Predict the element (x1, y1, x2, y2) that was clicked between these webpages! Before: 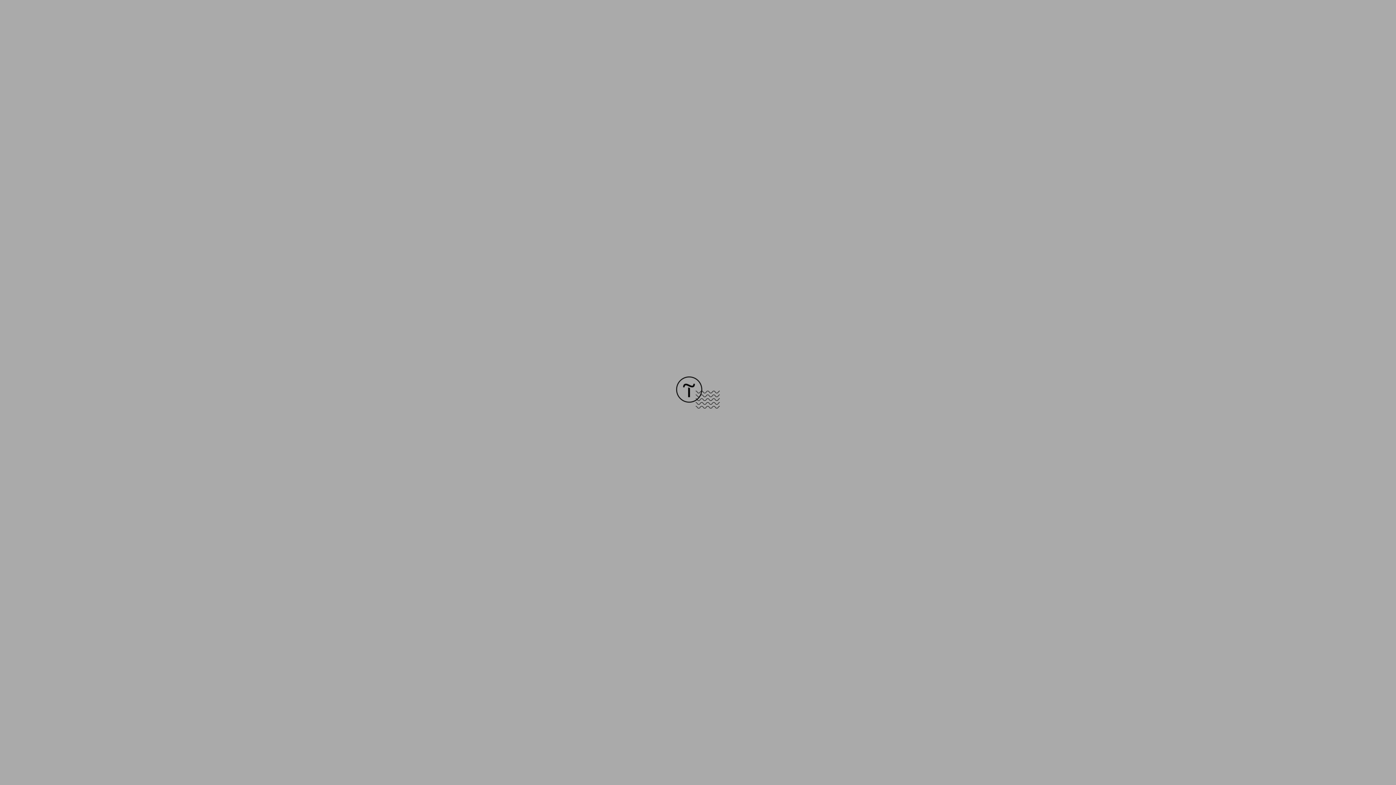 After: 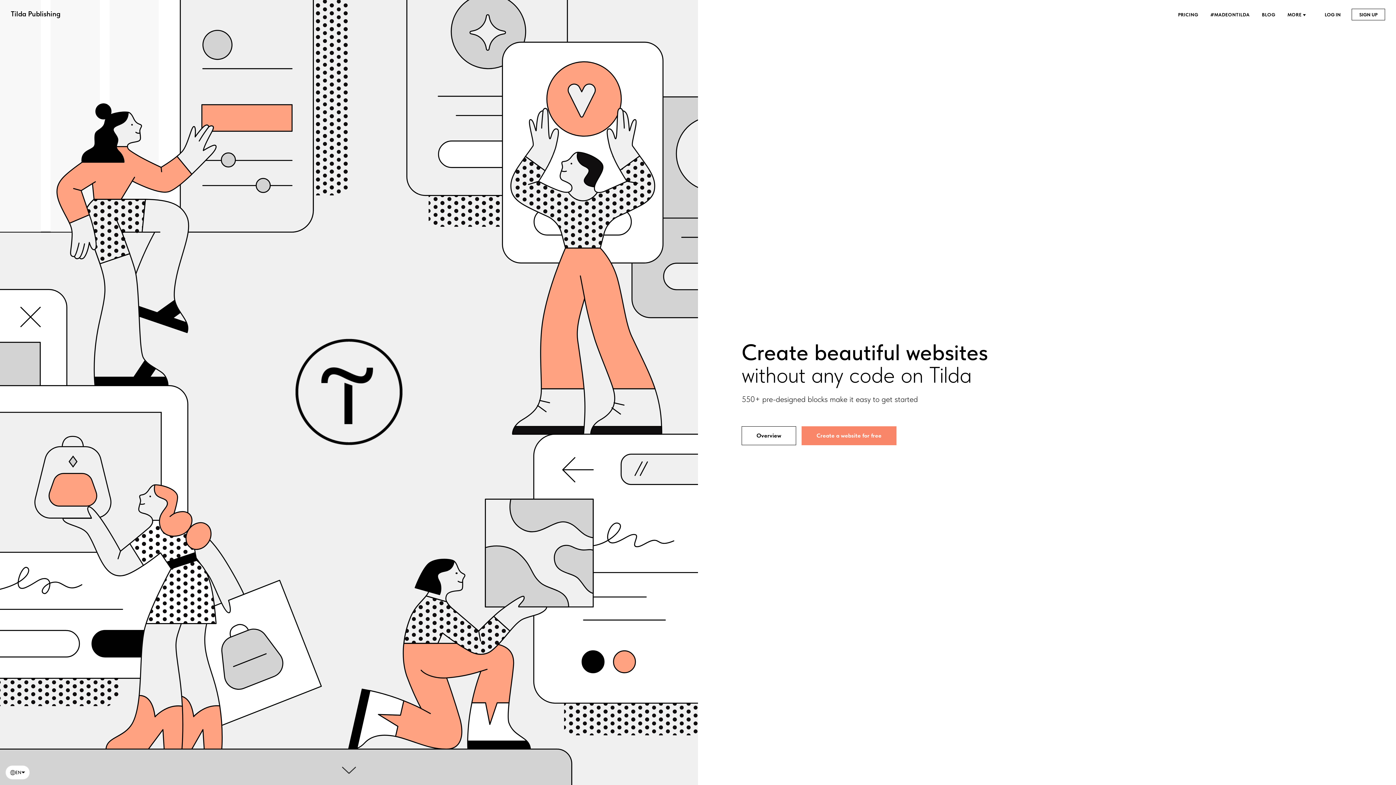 Action: bbox: (676, 403, 720, 409)